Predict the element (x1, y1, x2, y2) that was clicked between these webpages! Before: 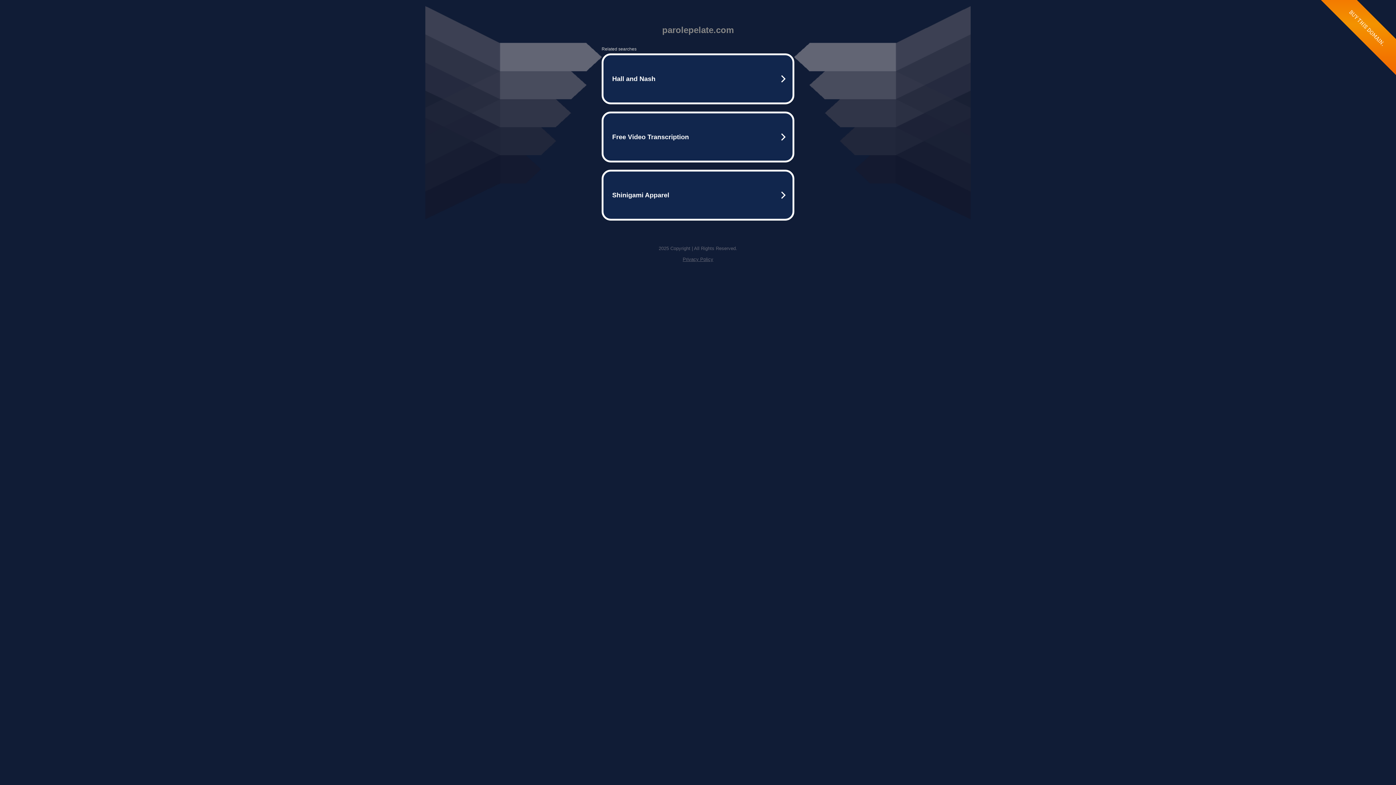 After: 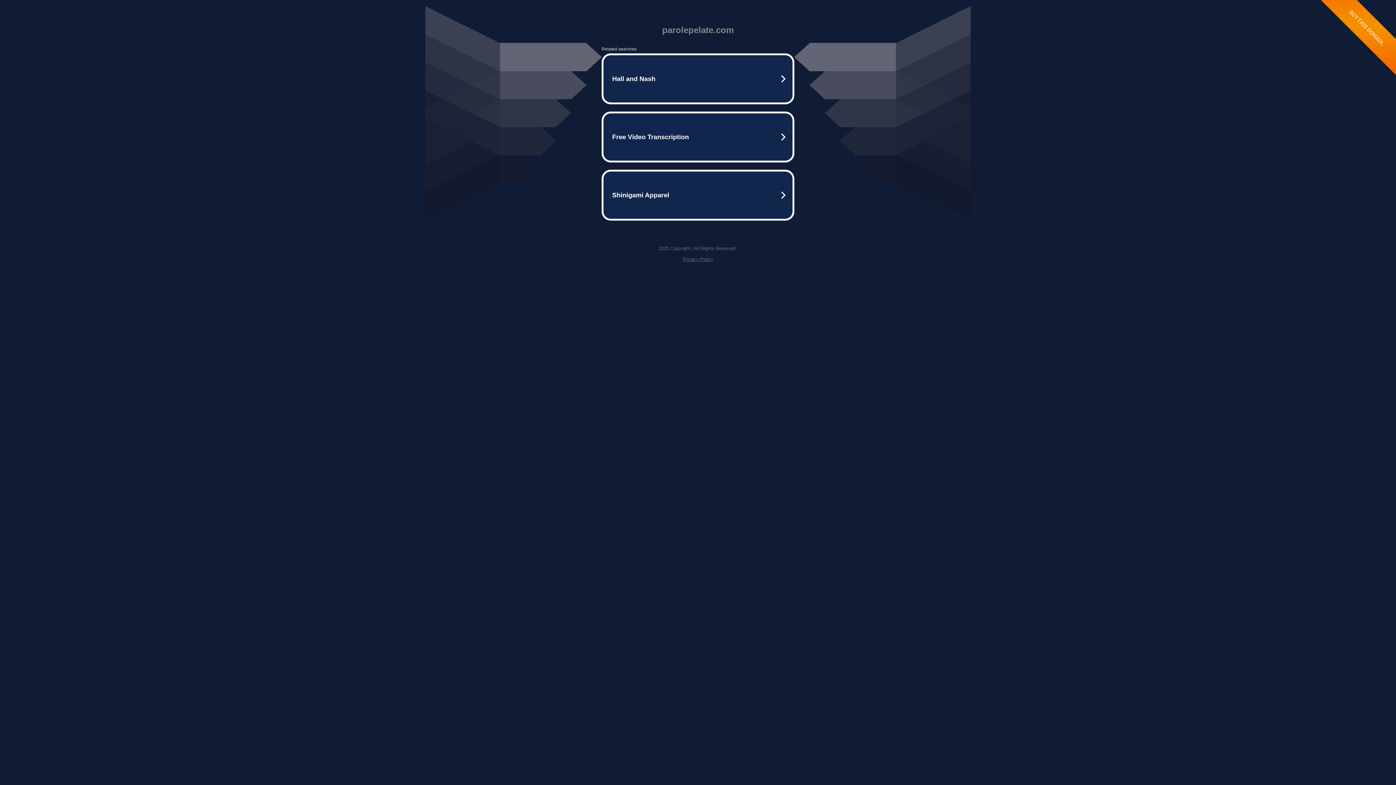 Action: label: Privacy Policy bbox: (682, 256, 713, 262)